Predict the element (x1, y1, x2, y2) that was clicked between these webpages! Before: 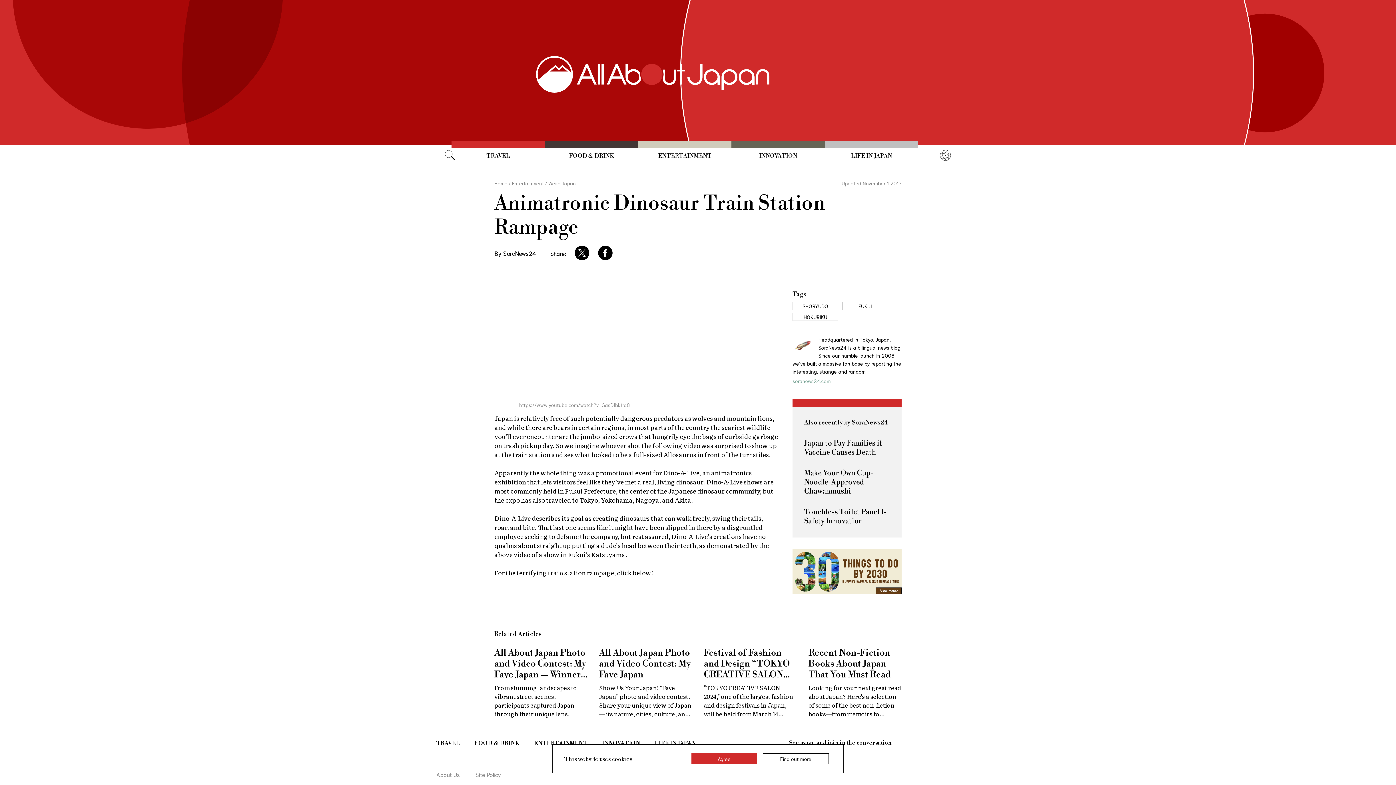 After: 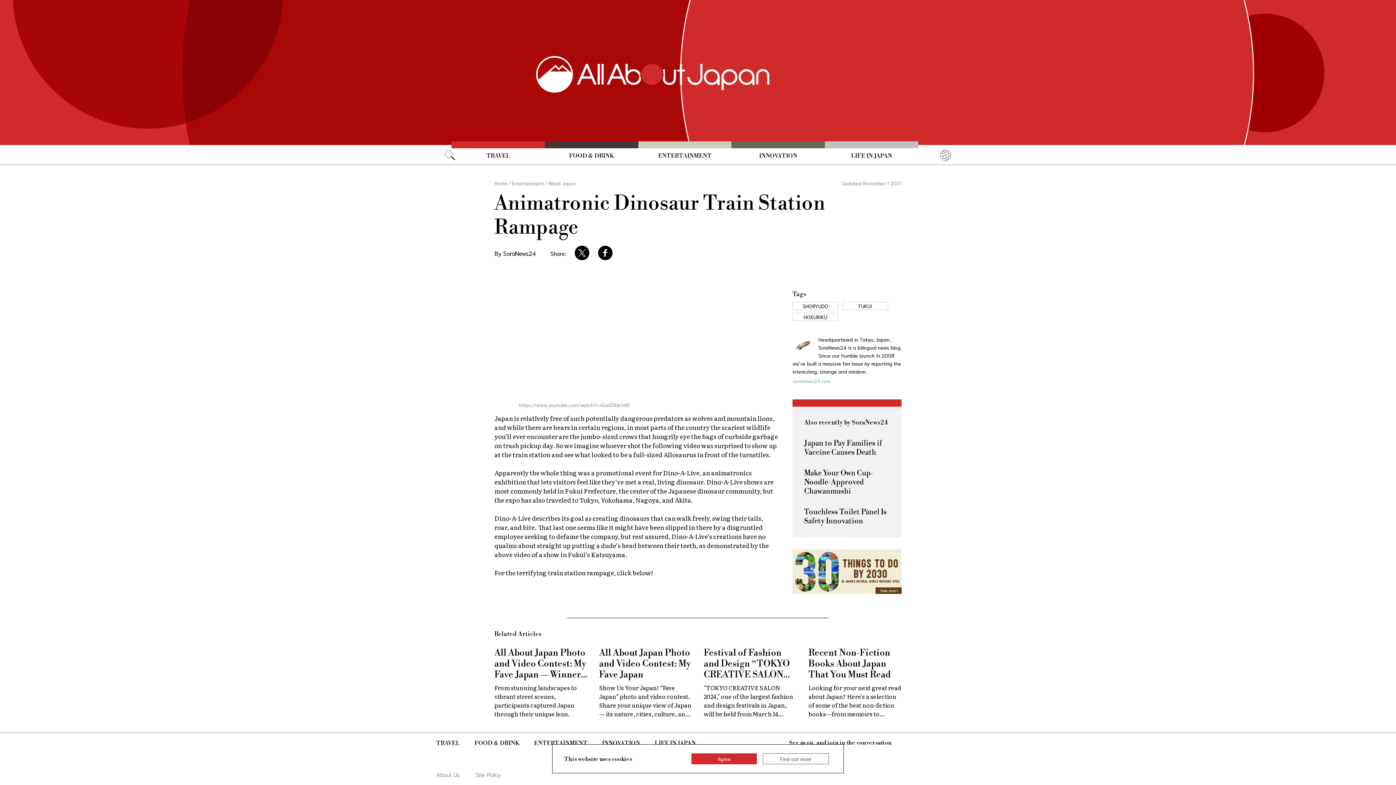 Action: label: Find out more bbox: (762, 753, 829, 764)